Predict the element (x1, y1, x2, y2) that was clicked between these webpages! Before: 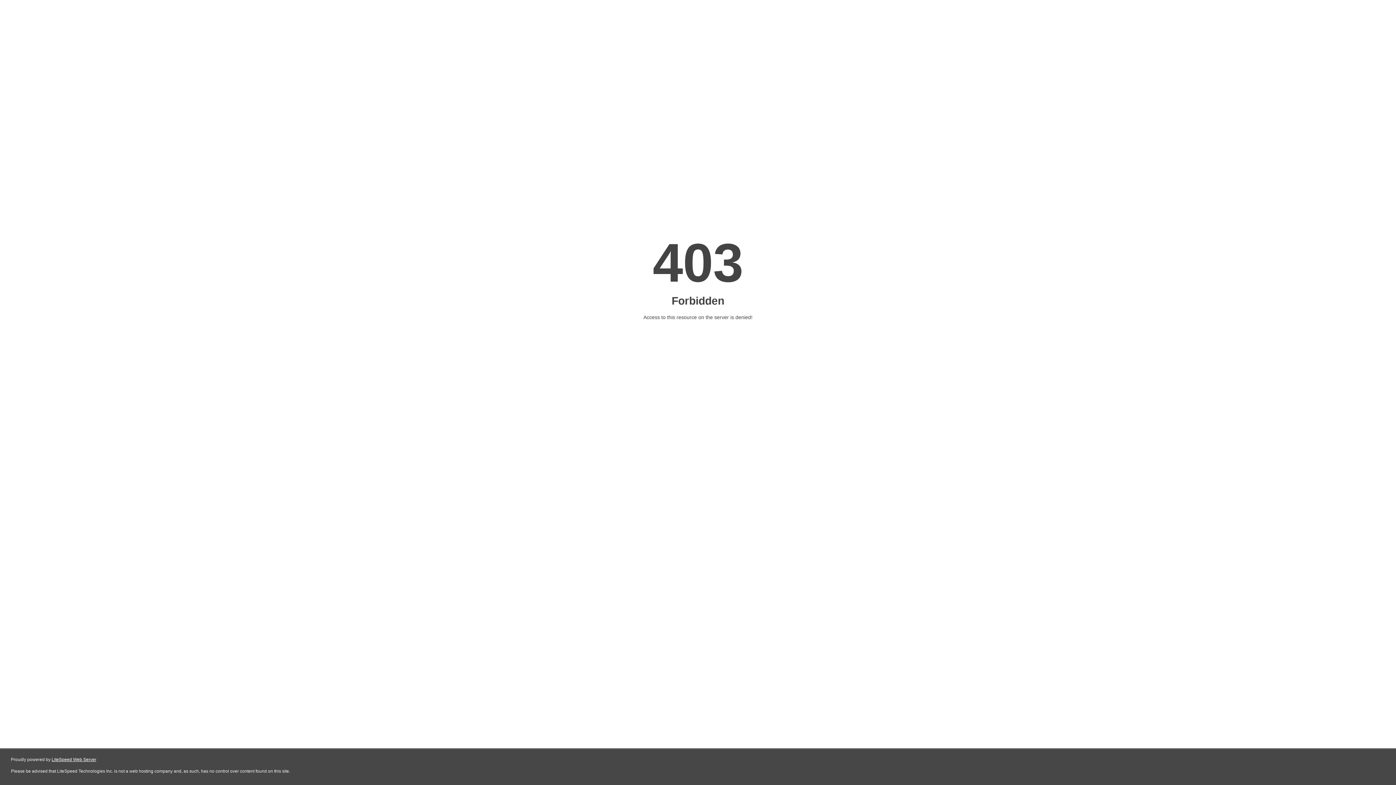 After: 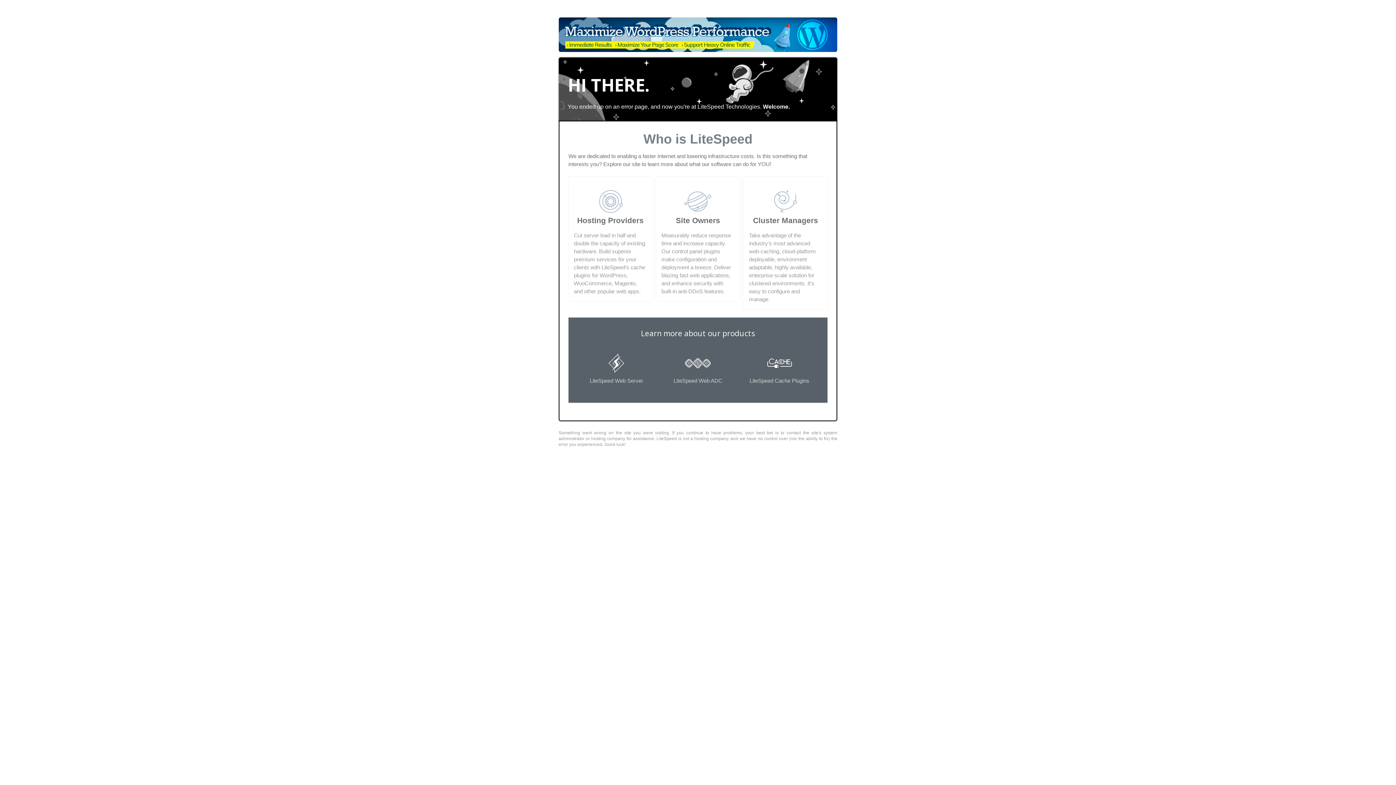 Action: label: LiteSpeed Web Server bbox: (51, 757, 96, 762)